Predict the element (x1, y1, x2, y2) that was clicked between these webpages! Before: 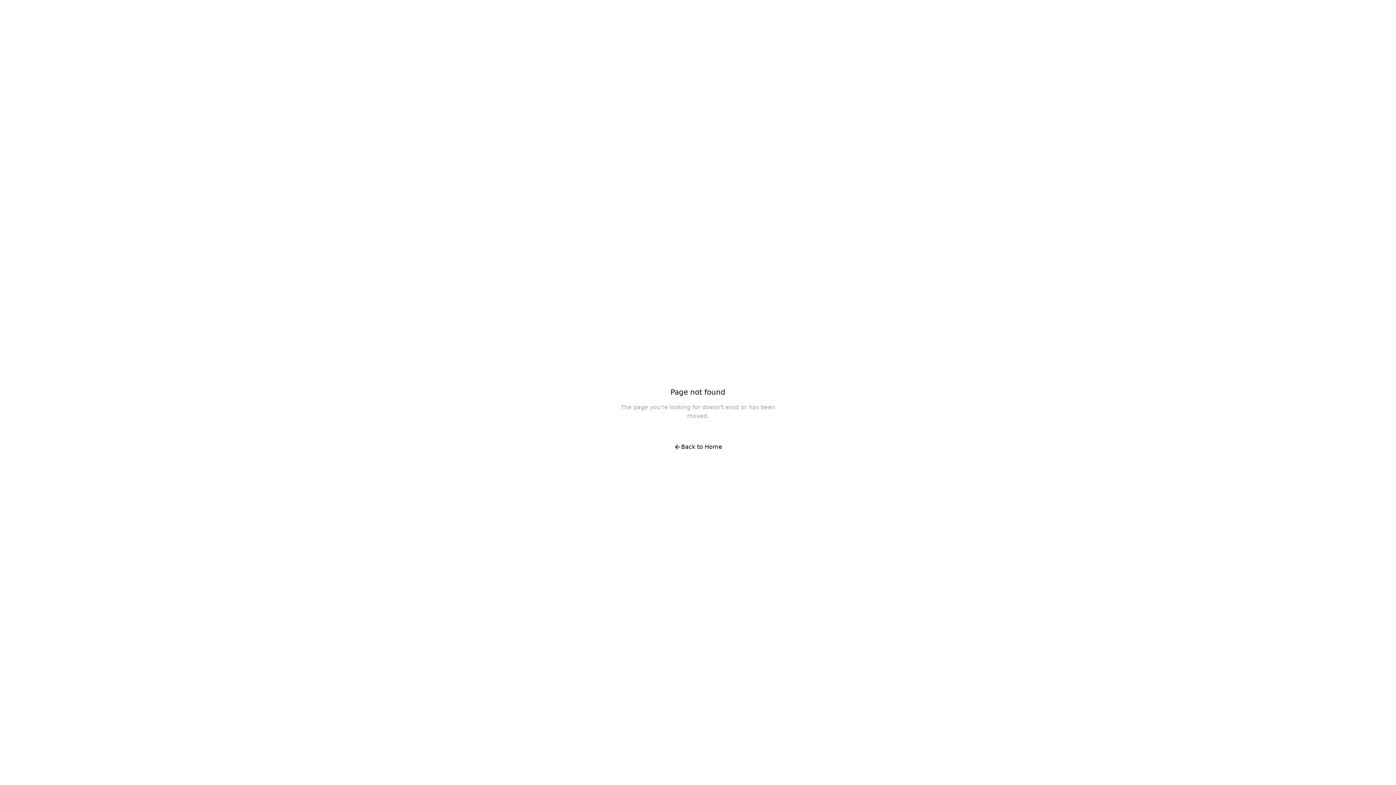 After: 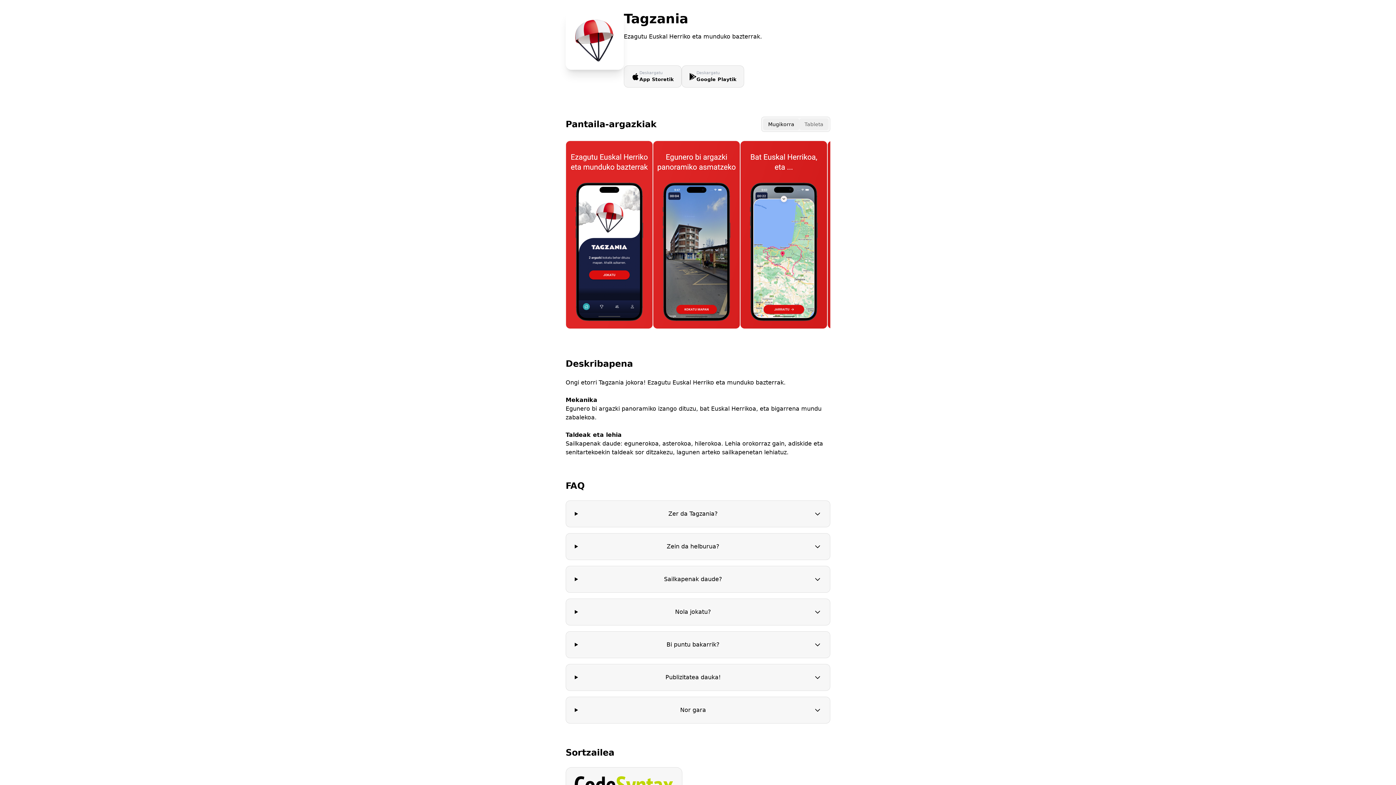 Action: label: Back to Home bbox: (666, 438, 730, 456)